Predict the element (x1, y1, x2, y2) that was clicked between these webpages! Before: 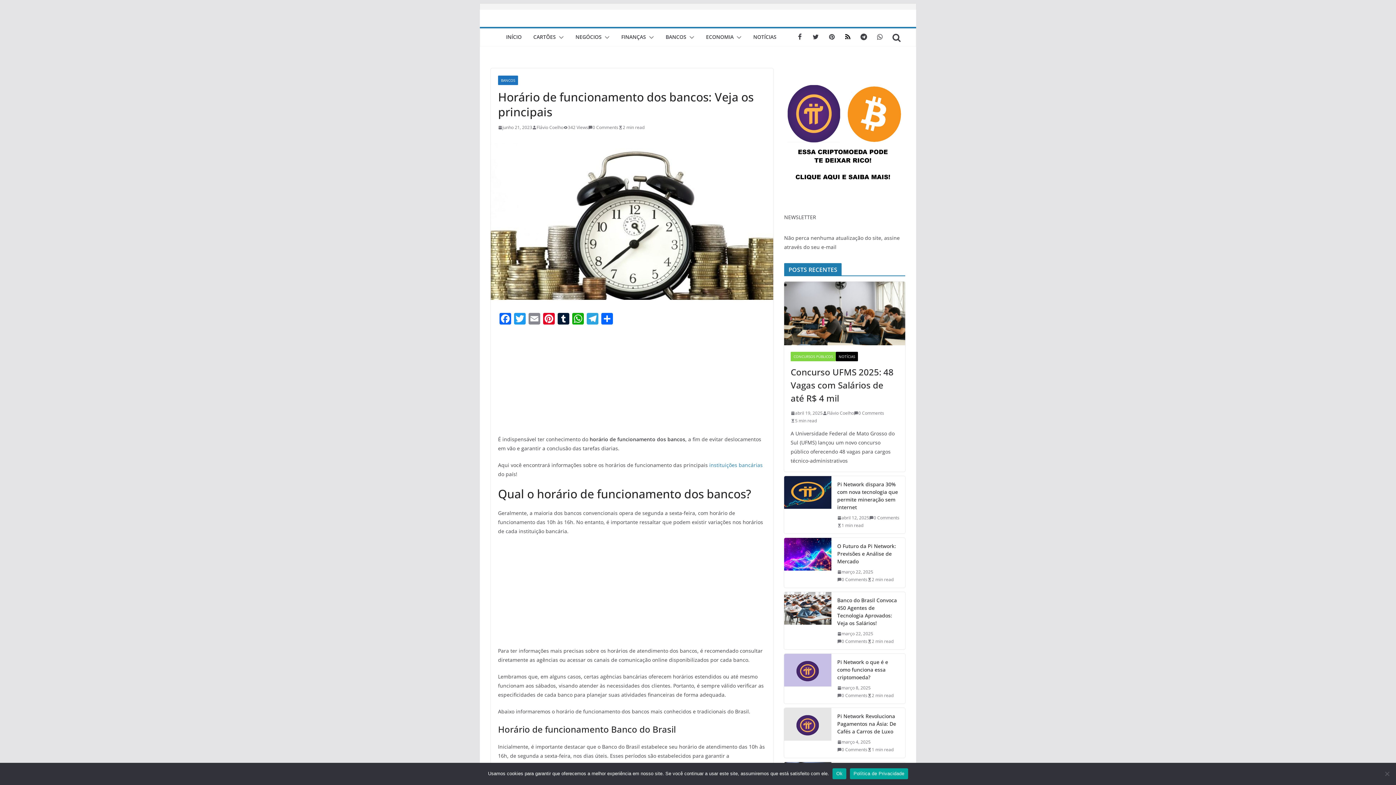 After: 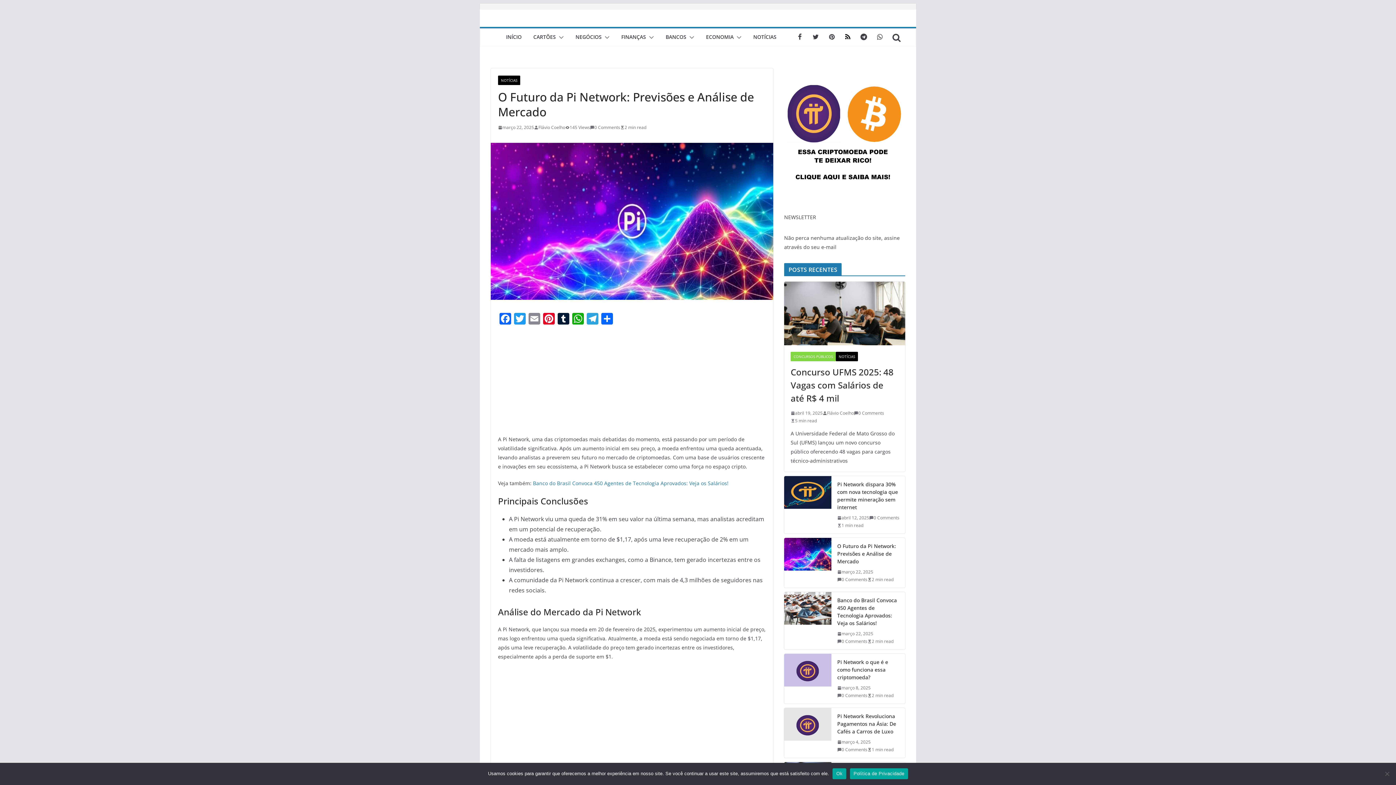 Action: bbox: (784, 538, 831, 588)